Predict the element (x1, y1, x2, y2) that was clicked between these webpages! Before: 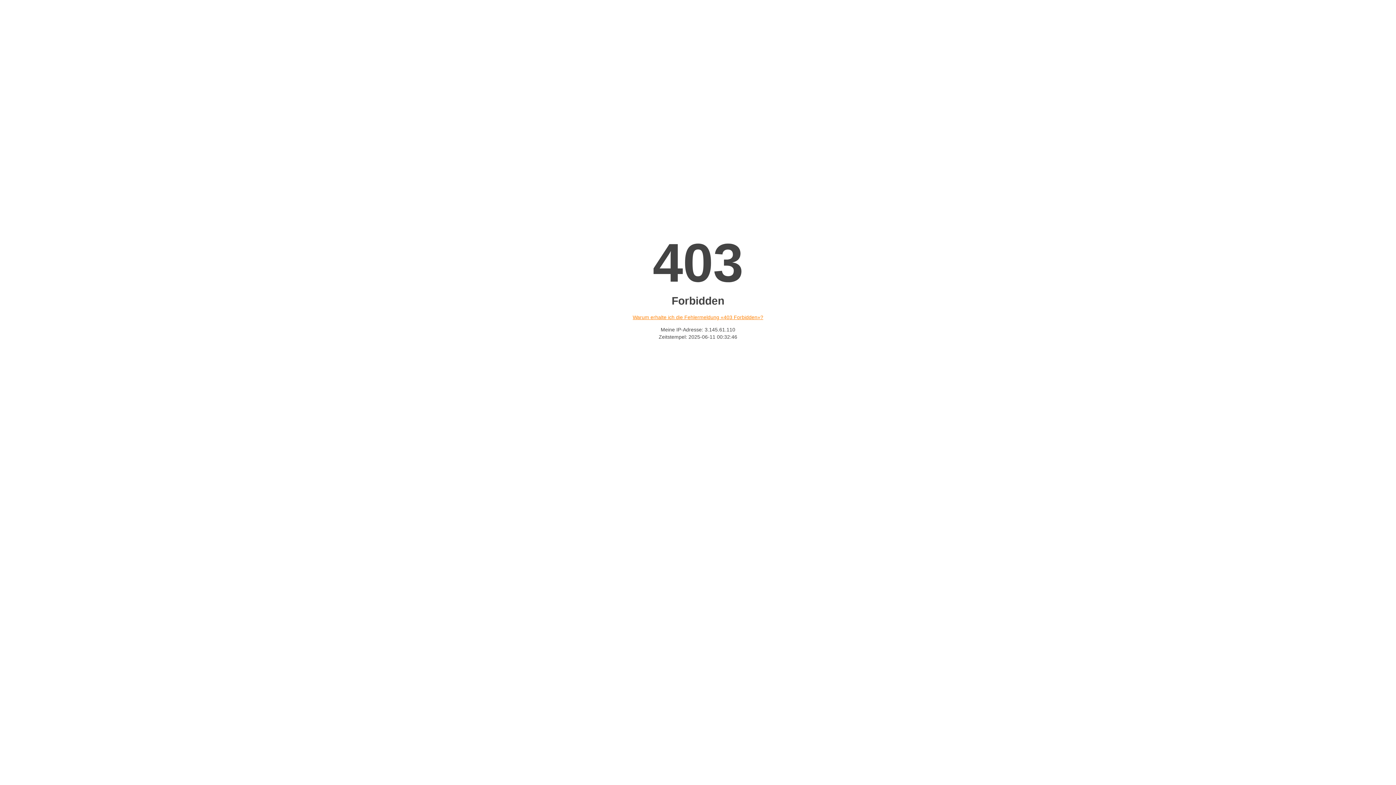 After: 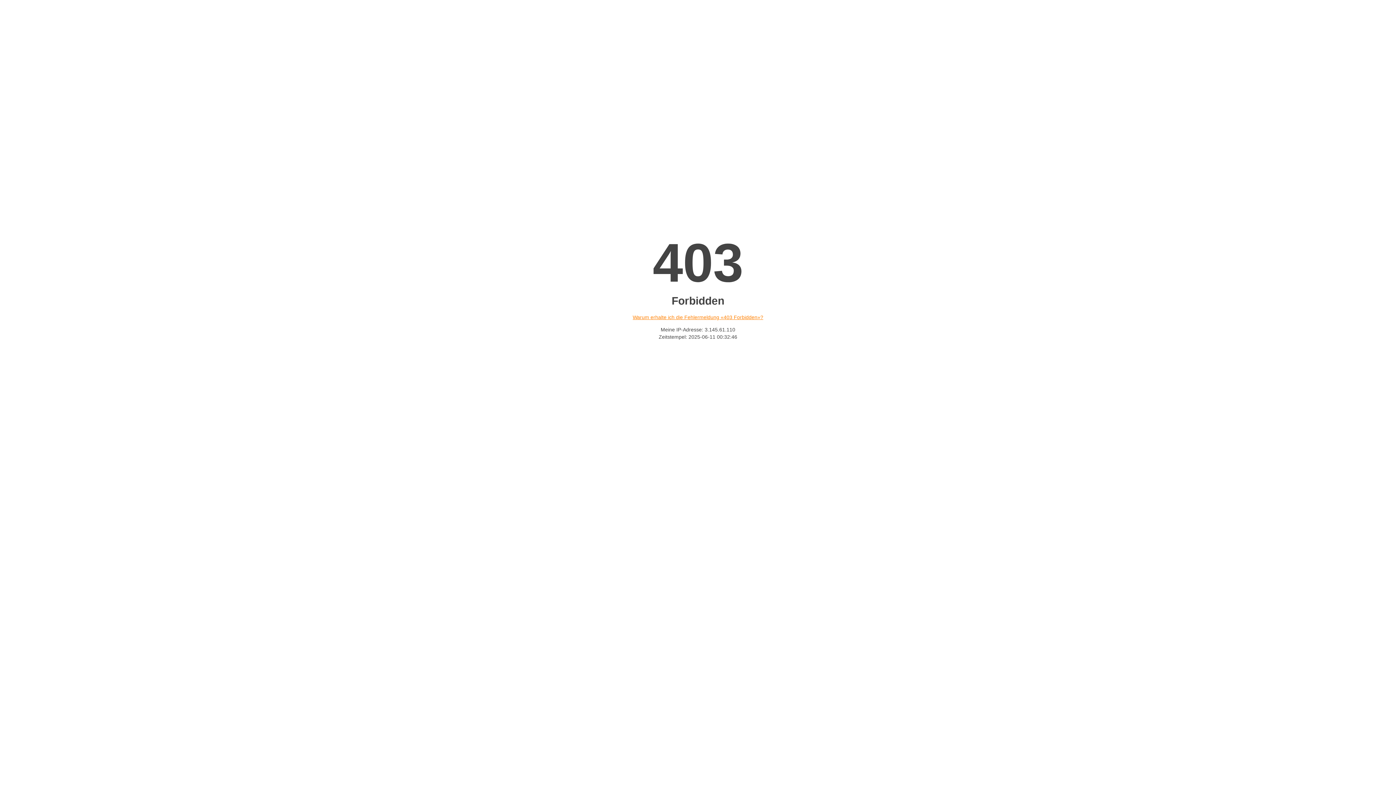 Action: label: Warum erhalte ich die Fehlermeldung «403 Forbidden»? bbox: (632, 314, 763, 320)